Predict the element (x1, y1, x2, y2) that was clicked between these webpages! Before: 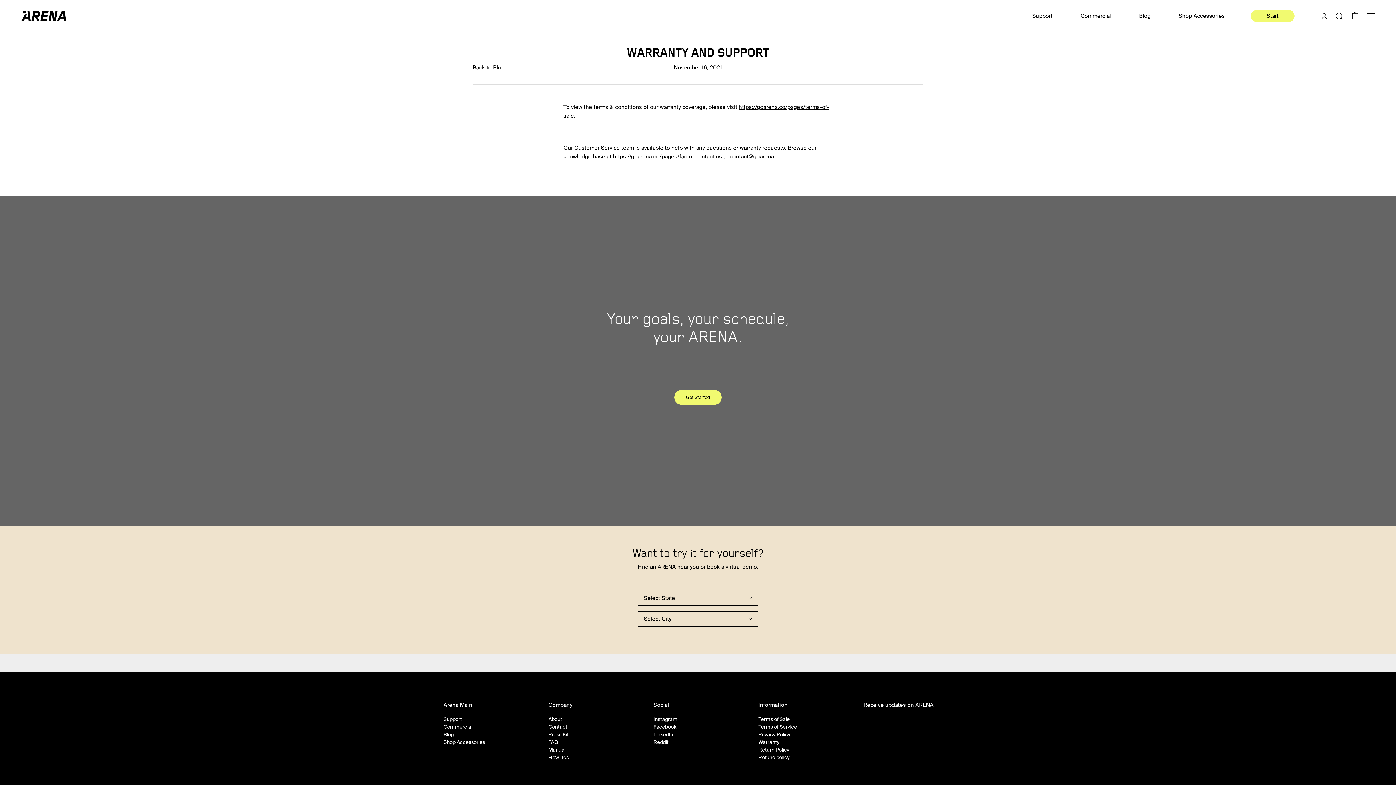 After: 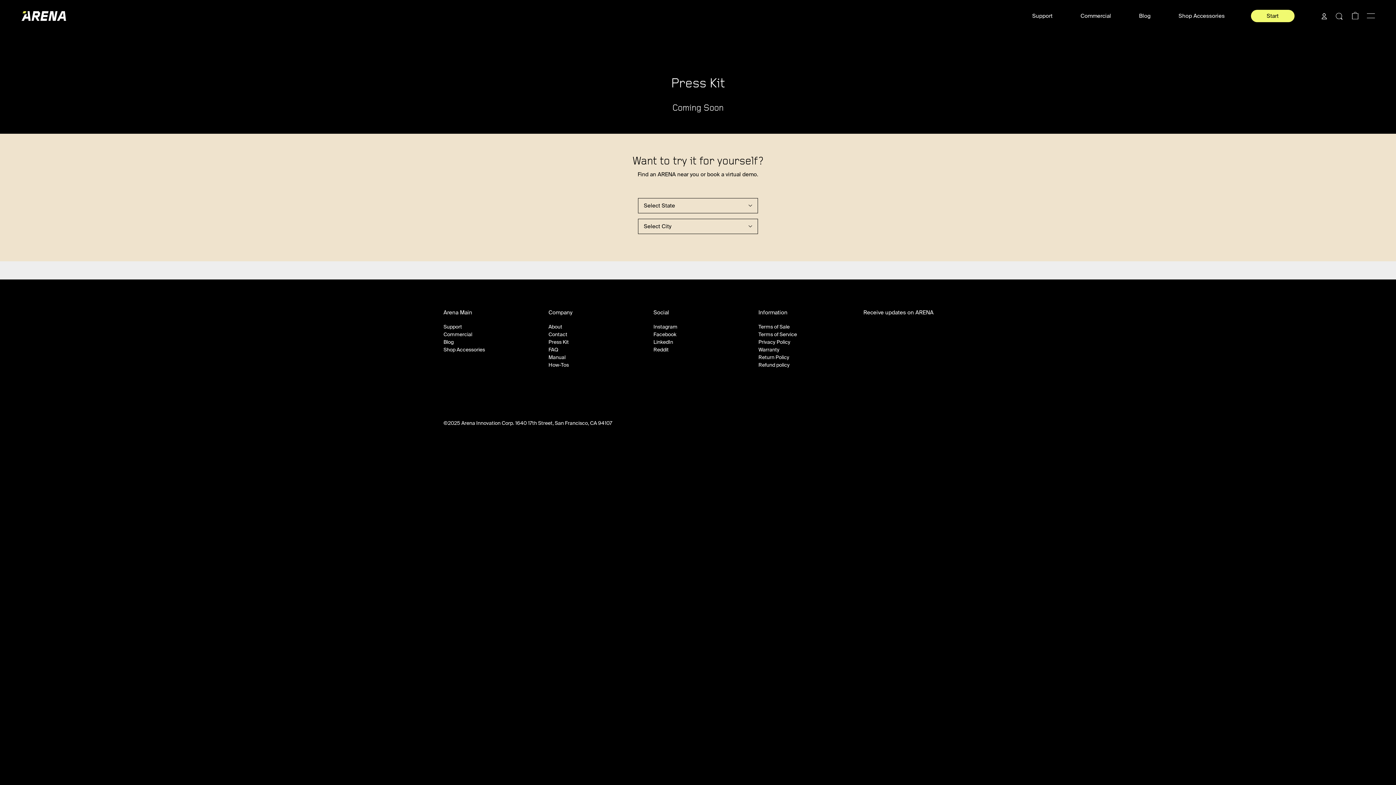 Action: bbox: (548, 731, 569, 738) label: Press Kit